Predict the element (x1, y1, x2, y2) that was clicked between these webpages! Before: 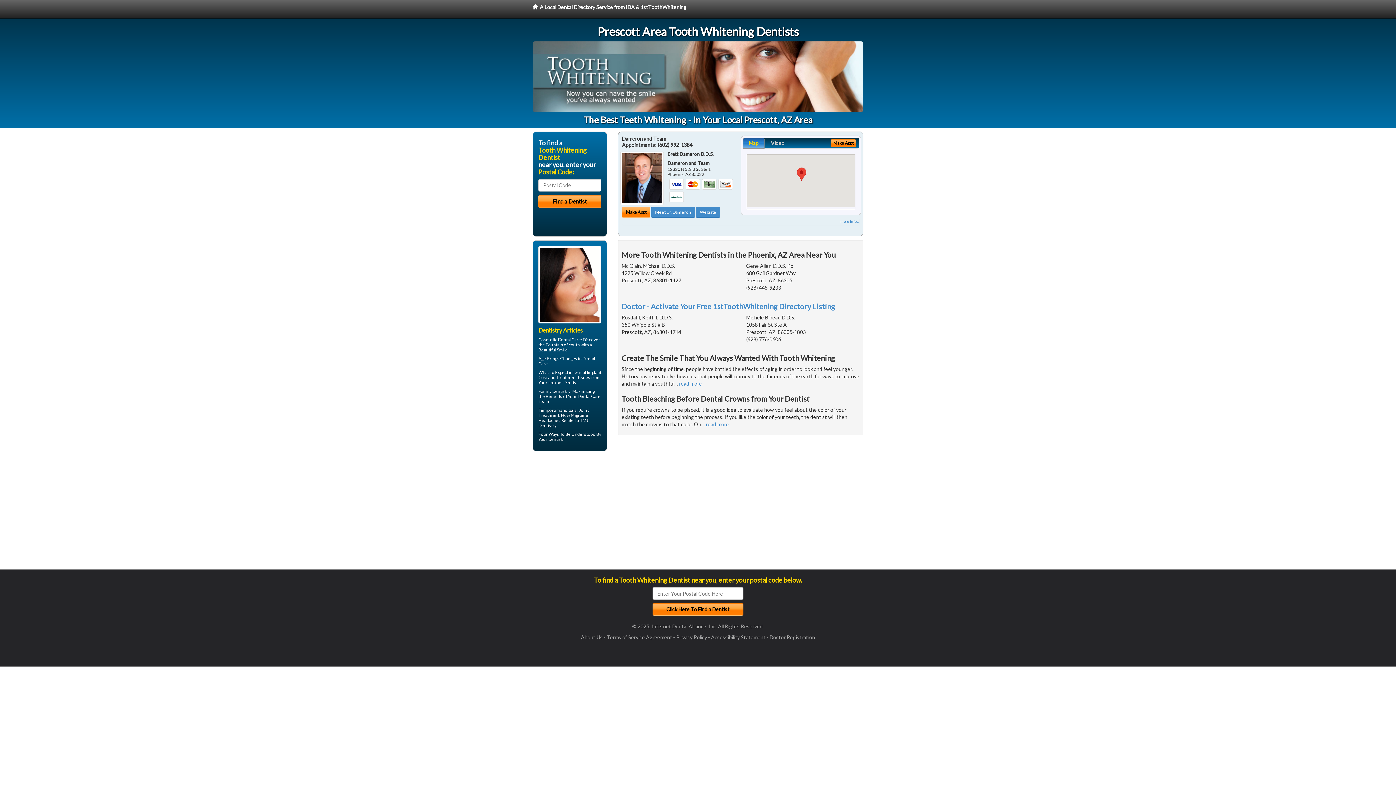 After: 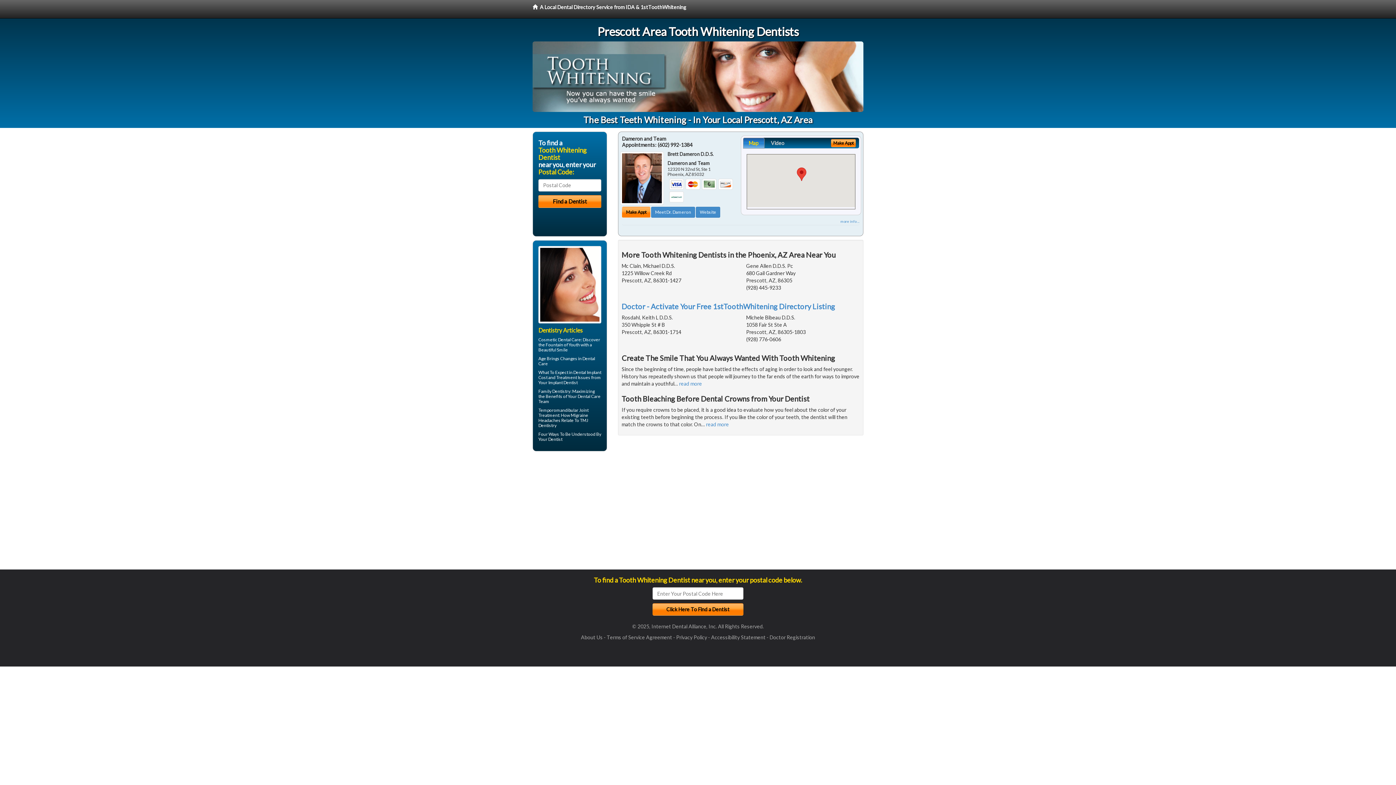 Action: bbox: (743, 137, 764, 148) label: Map